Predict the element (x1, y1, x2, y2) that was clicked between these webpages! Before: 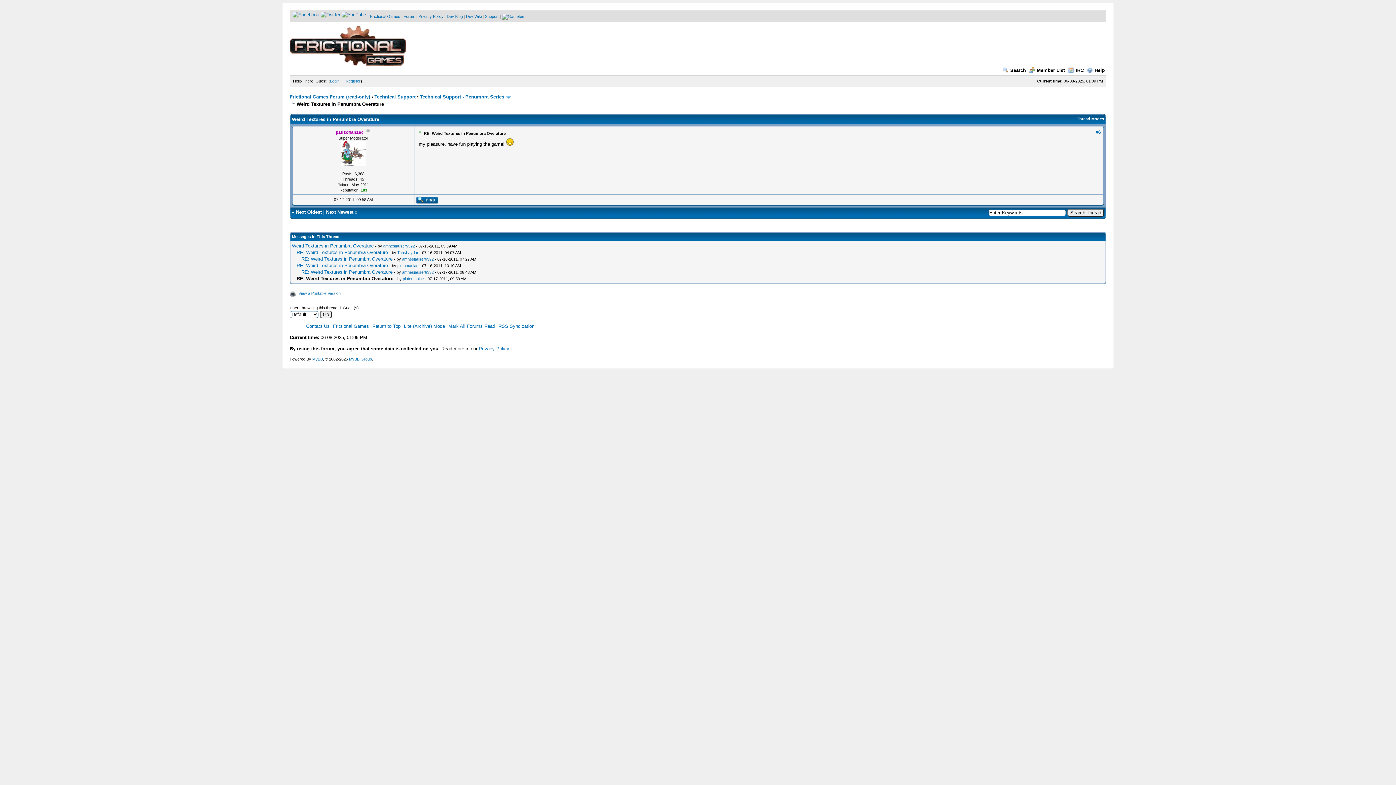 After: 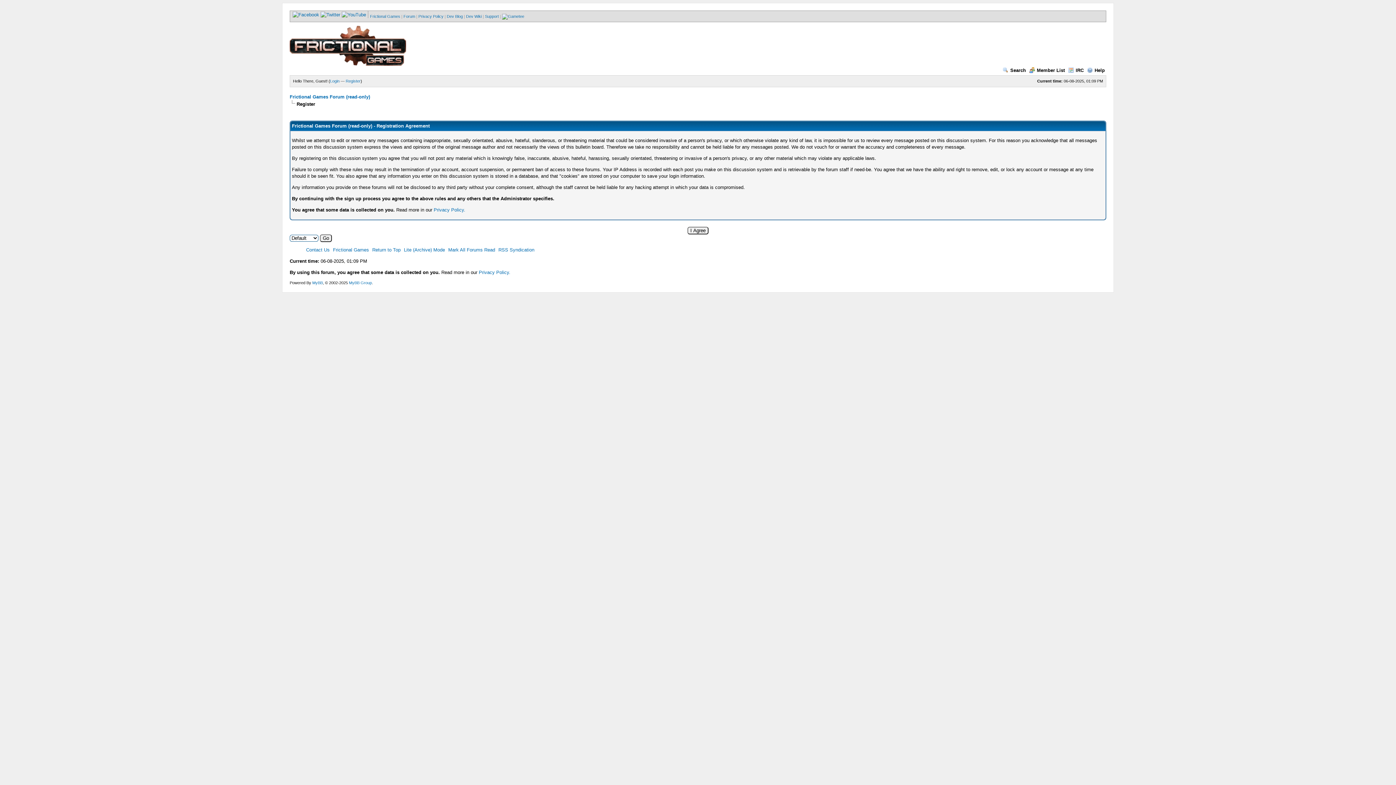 Action: bbox: (345, 78, 360, 83) label: Register